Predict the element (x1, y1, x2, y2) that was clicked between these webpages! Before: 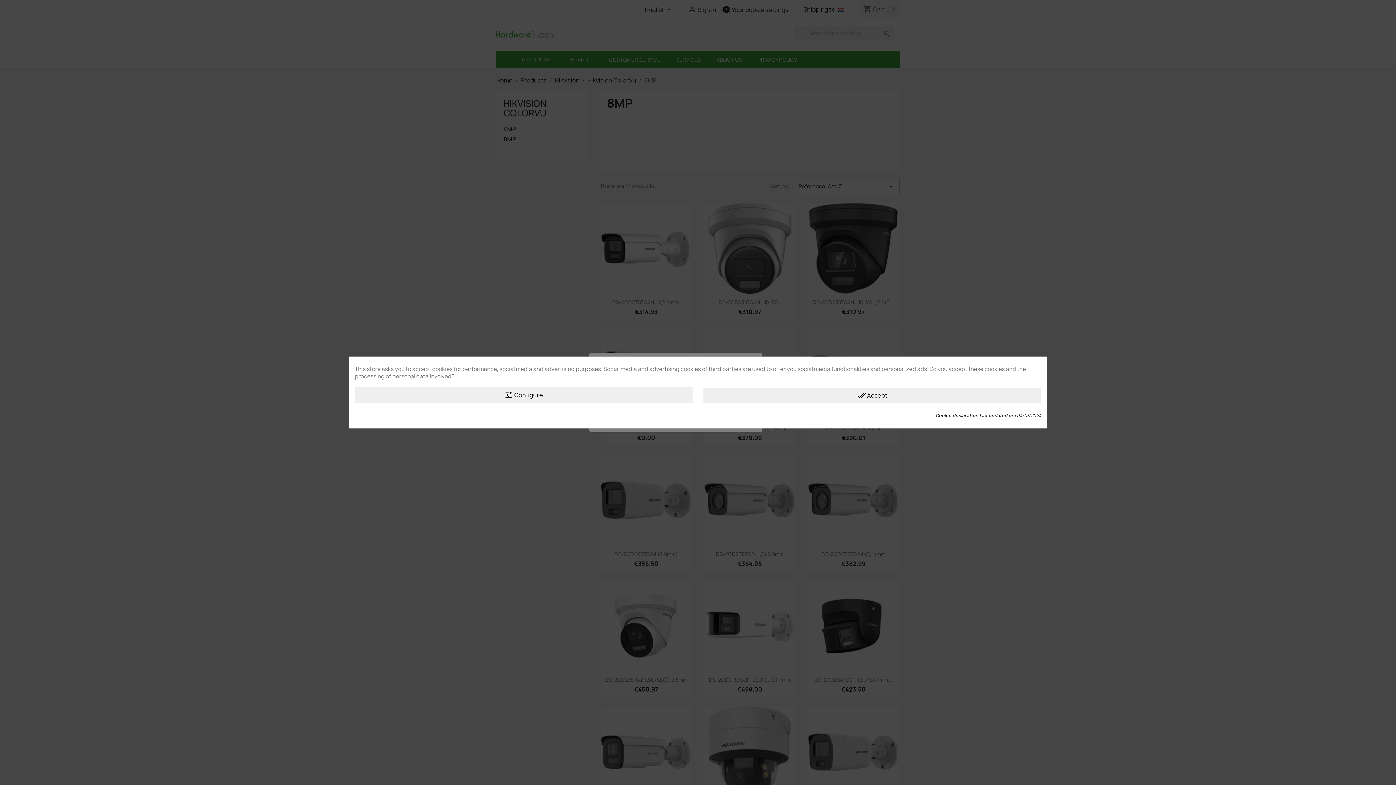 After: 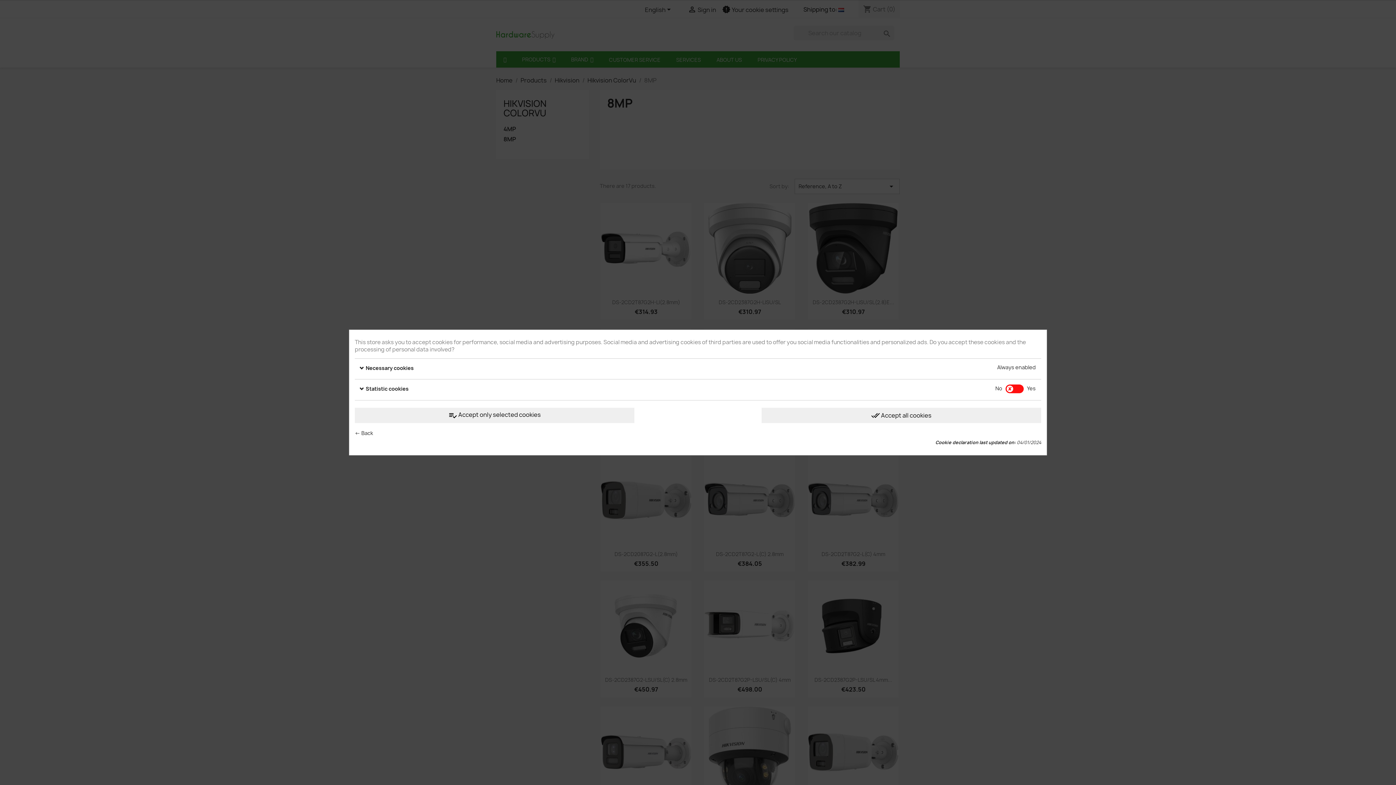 Action: label: tune Configure bbox: (354, 387, 692, 402)